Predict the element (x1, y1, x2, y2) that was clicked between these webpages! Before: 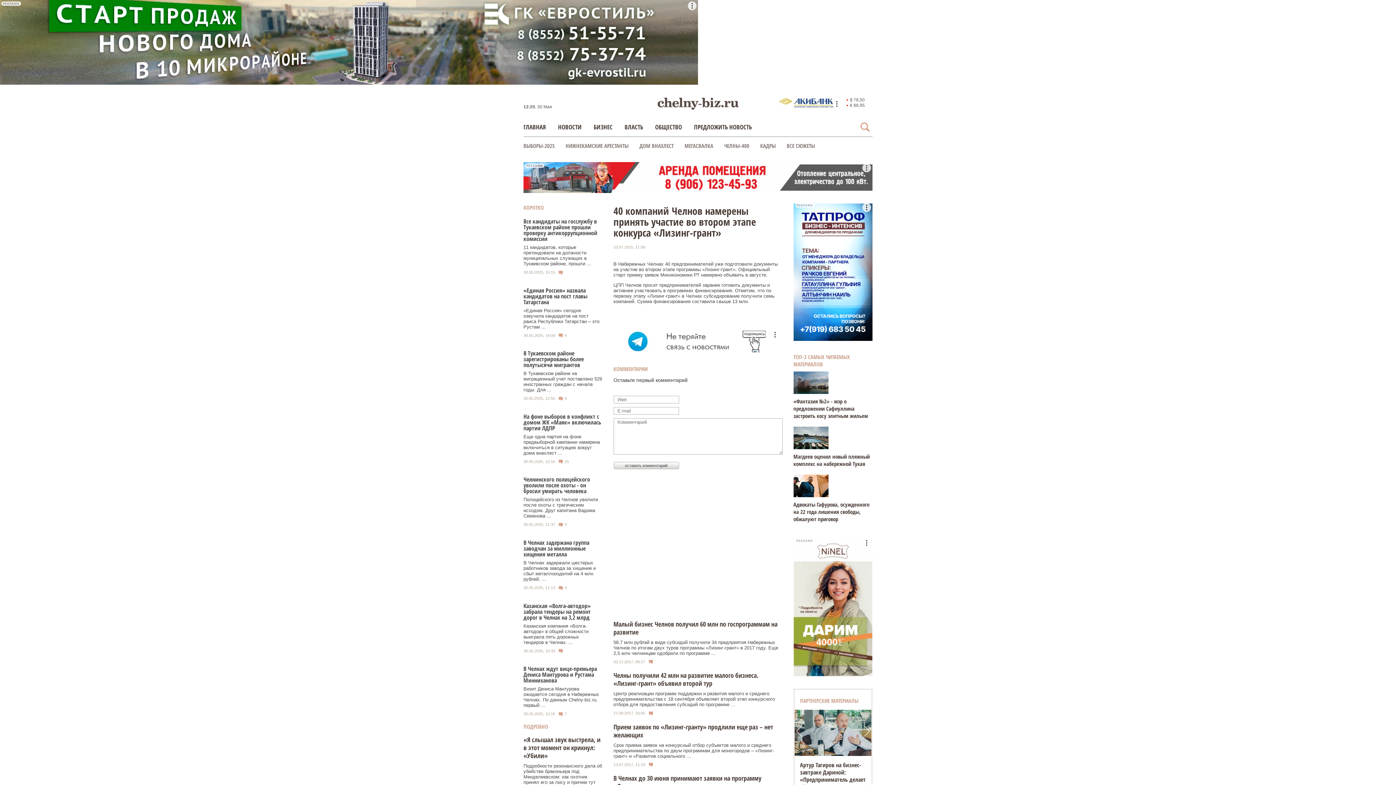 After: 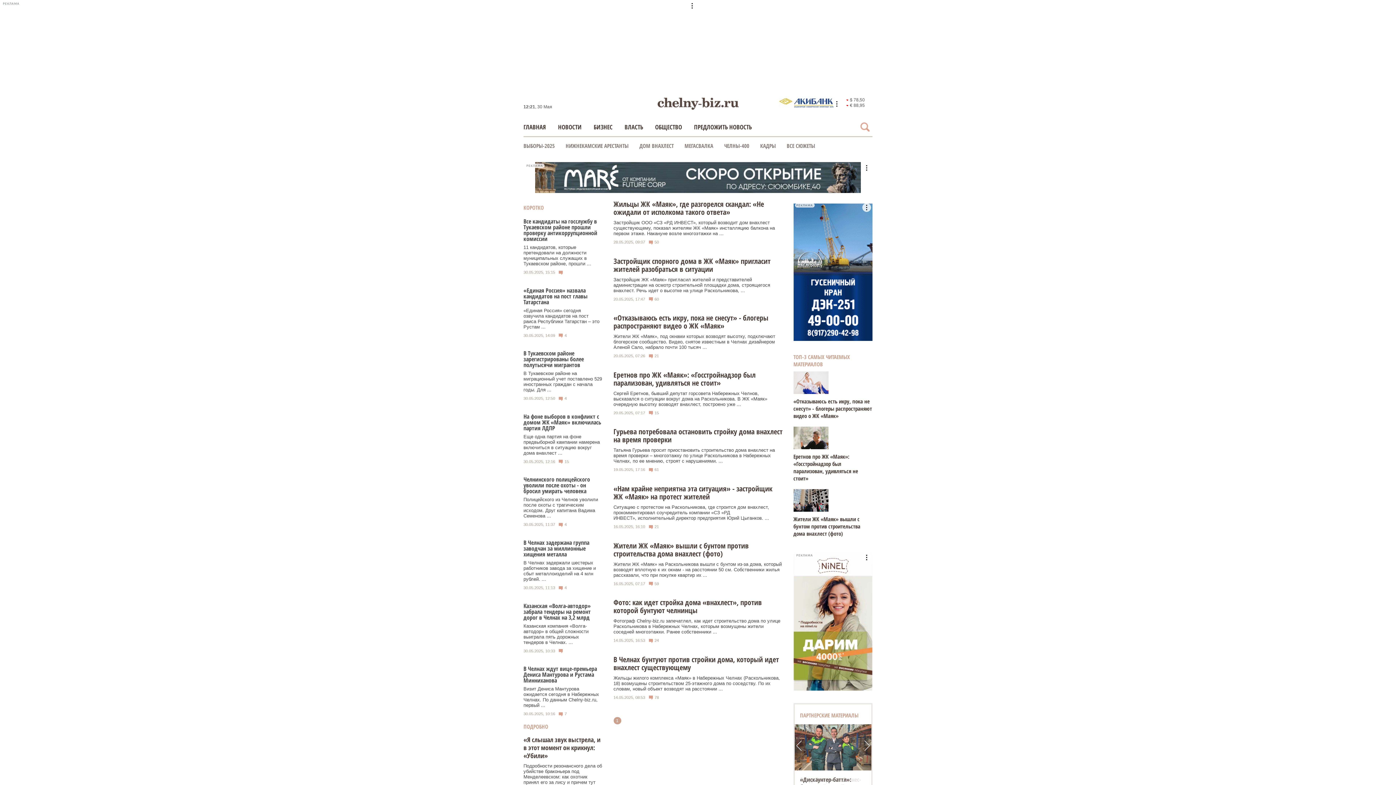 Action: bbox: (639, 142, 673, 149) label: ДОМ ВНАХЛЕСТ